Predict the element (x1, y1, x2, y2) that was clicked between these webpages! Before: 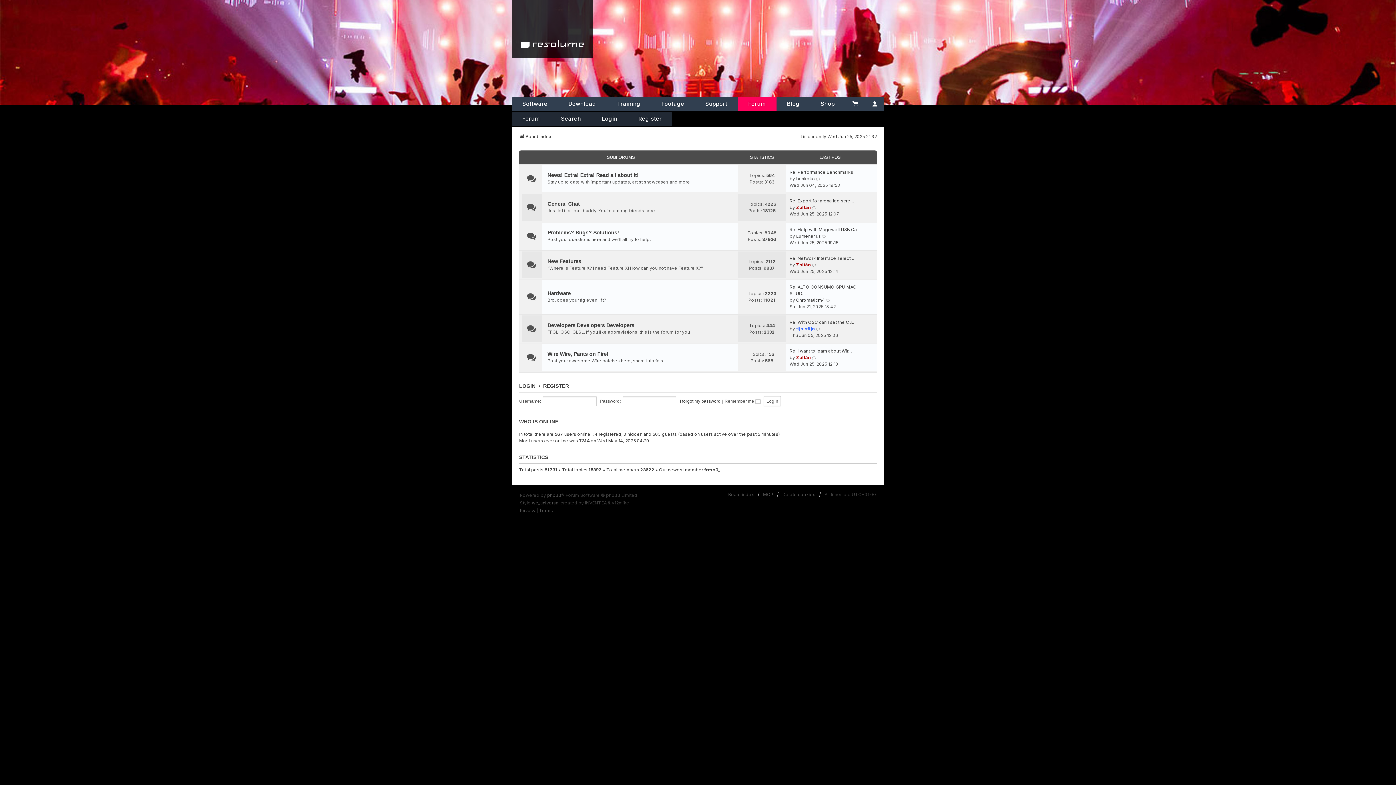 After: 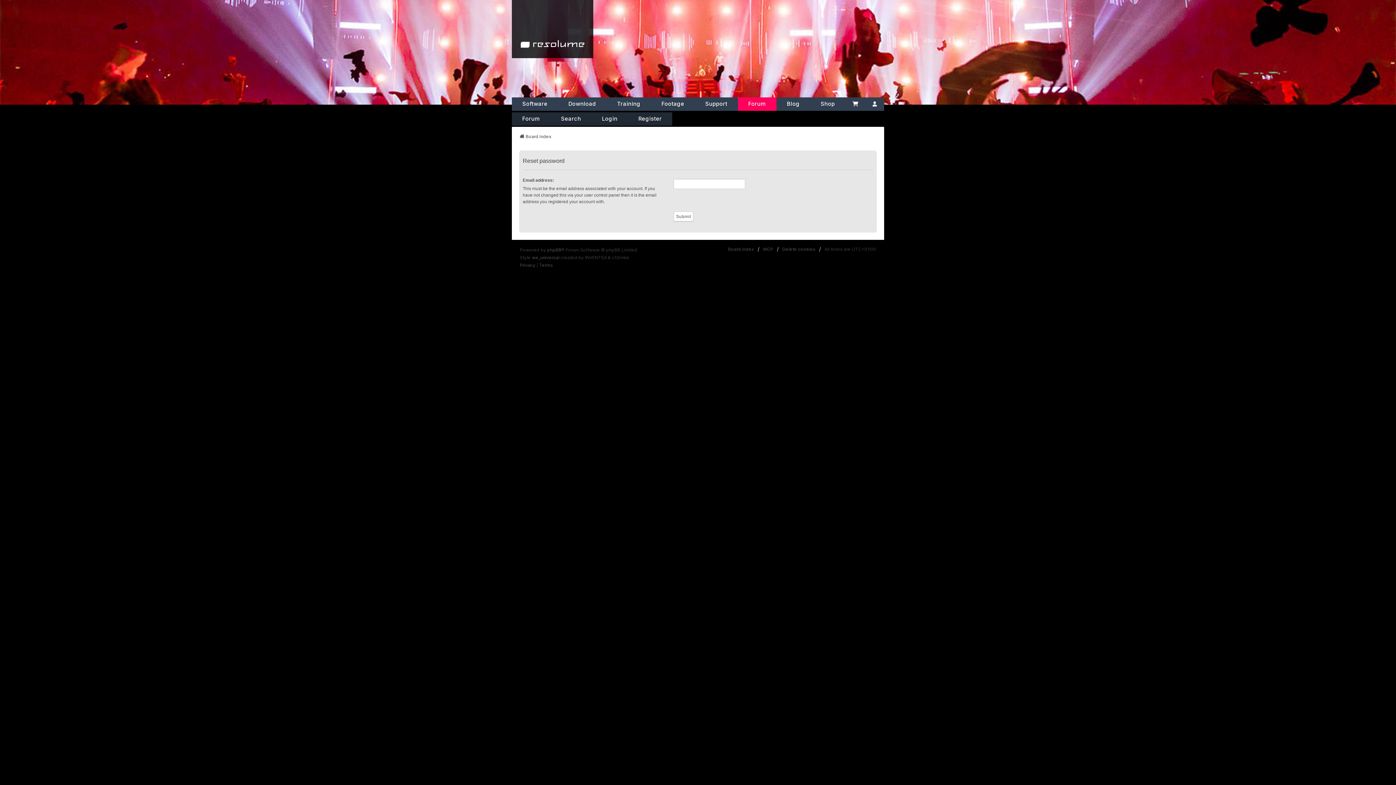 Action: bbox: (680, 396, 720, 406) label: I forgot my password